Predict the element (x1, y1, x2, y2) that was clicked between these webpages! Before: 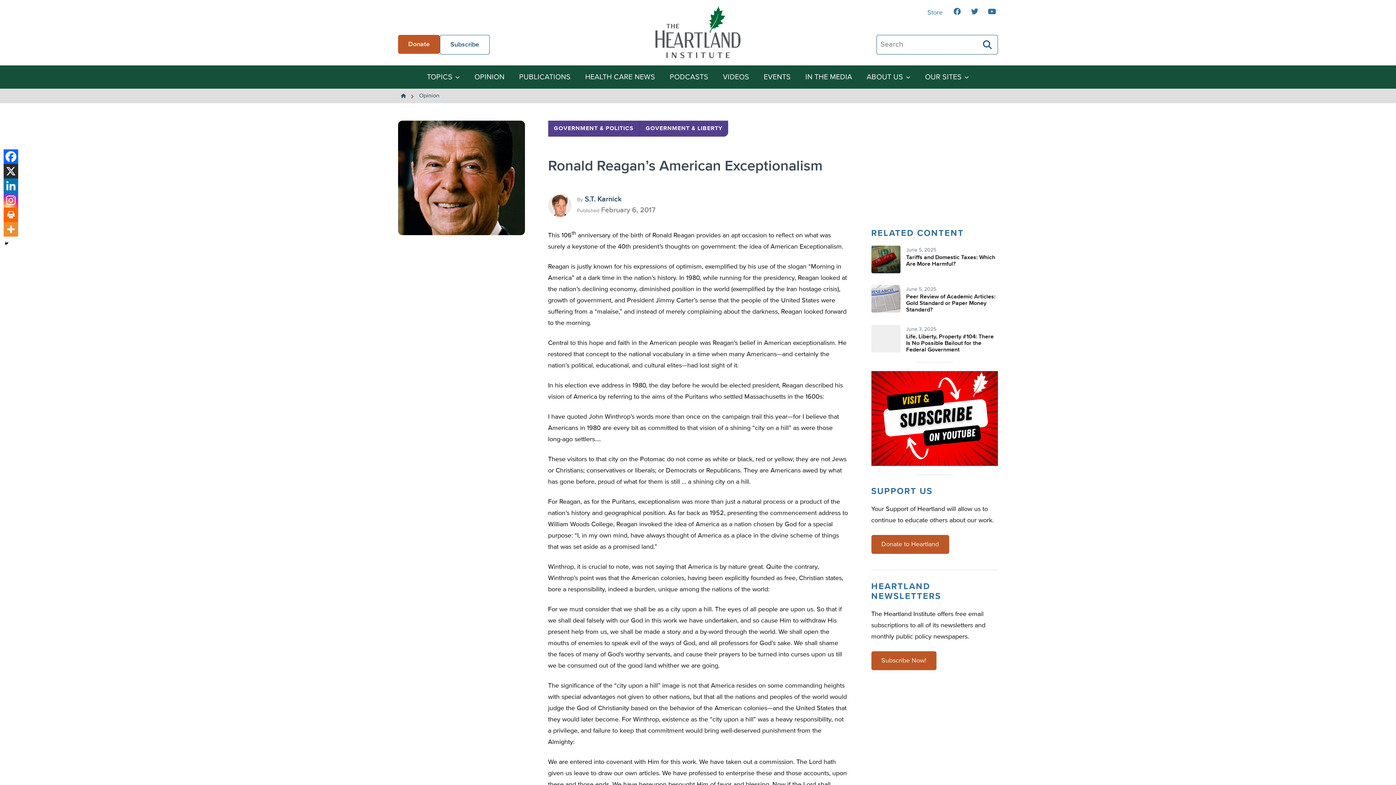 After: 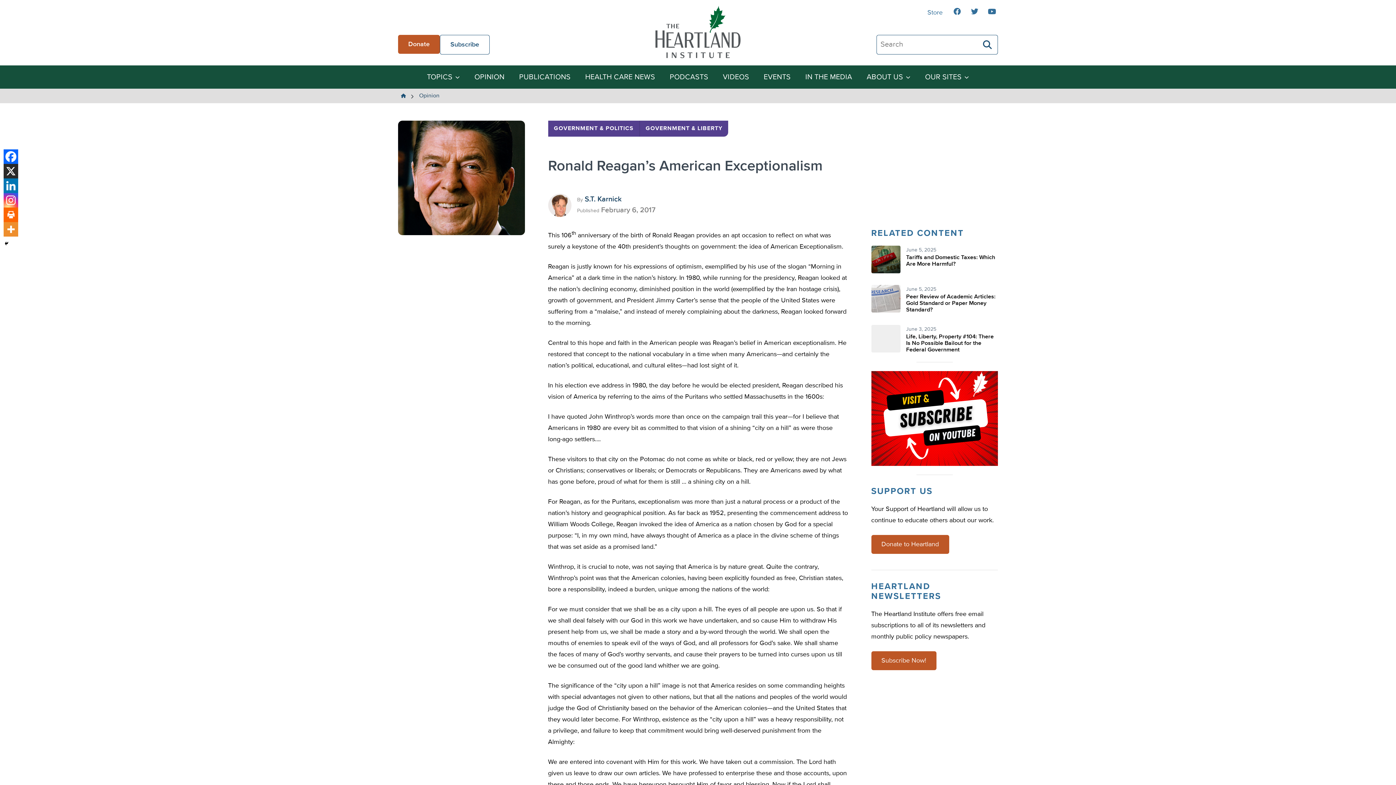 Action: label: Instagram bbox: (3, 193, 18, 207)